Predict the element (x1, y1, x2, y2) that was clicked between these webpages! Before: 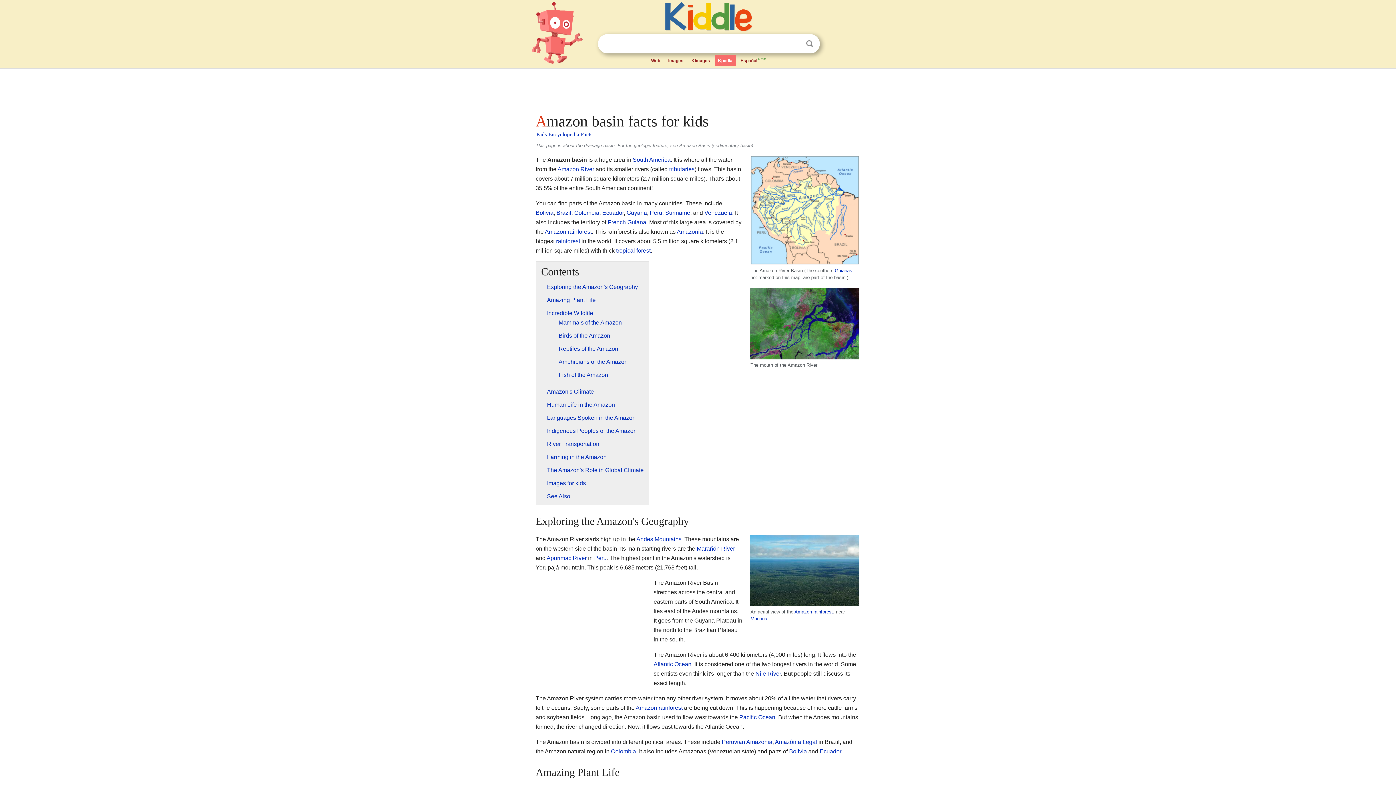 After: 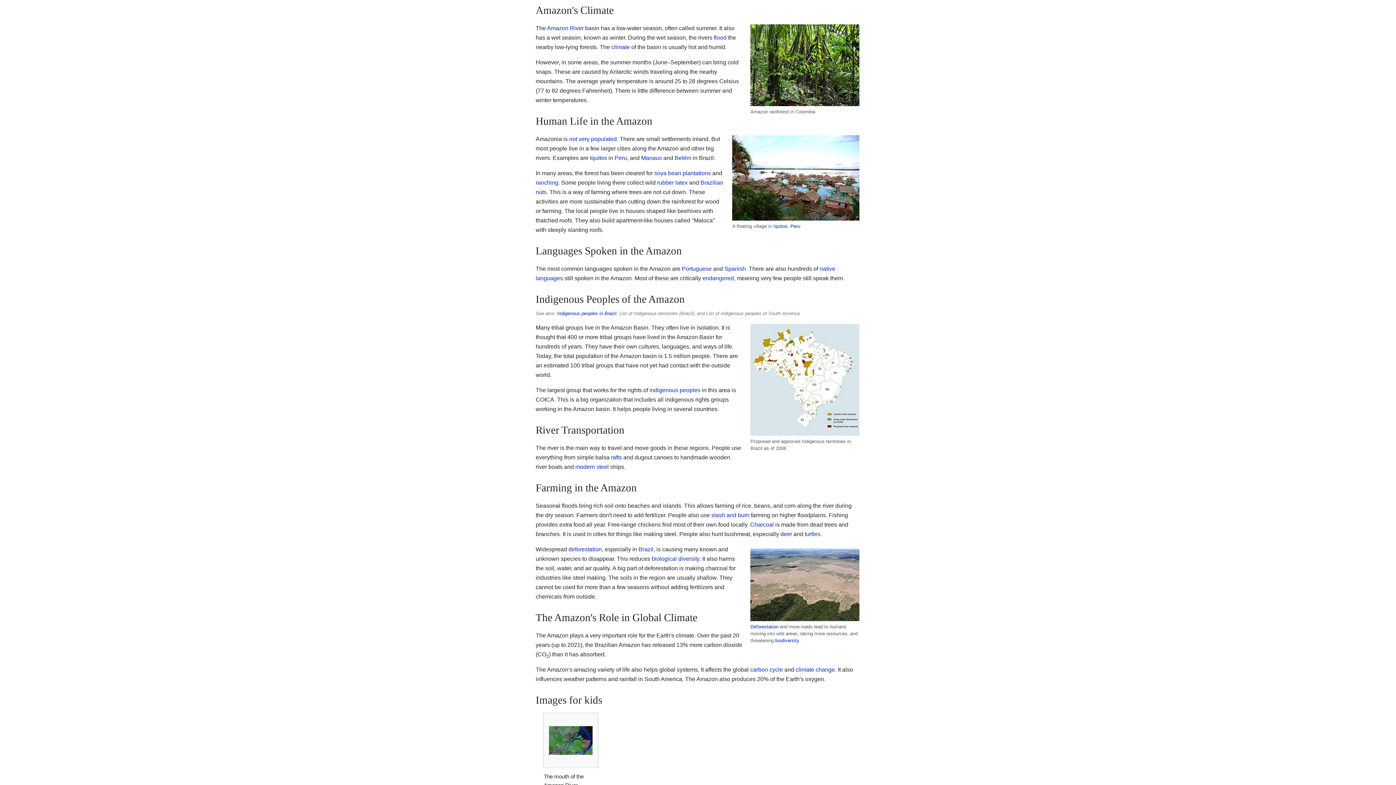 Action: bbox: (547, 388, 594, 394) label: Amazon's Climate